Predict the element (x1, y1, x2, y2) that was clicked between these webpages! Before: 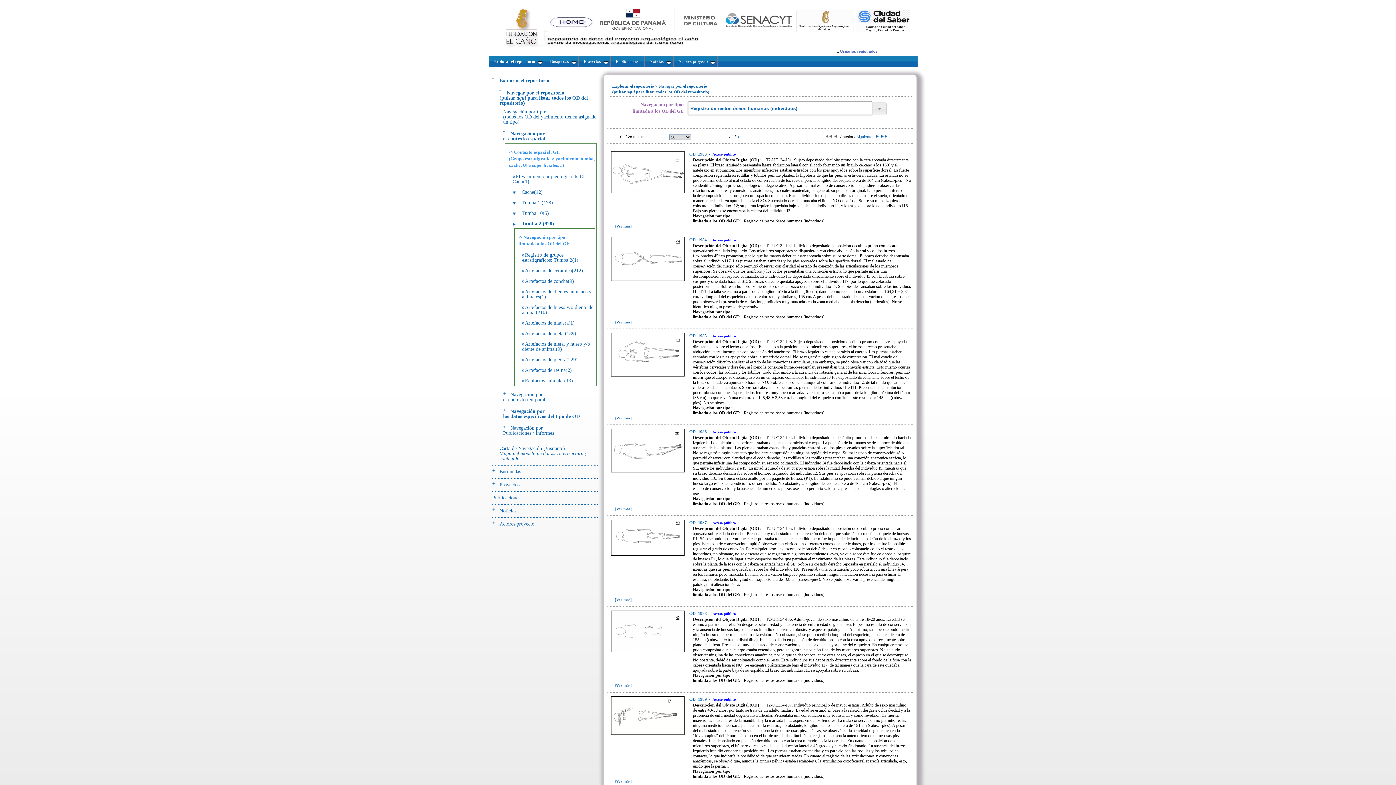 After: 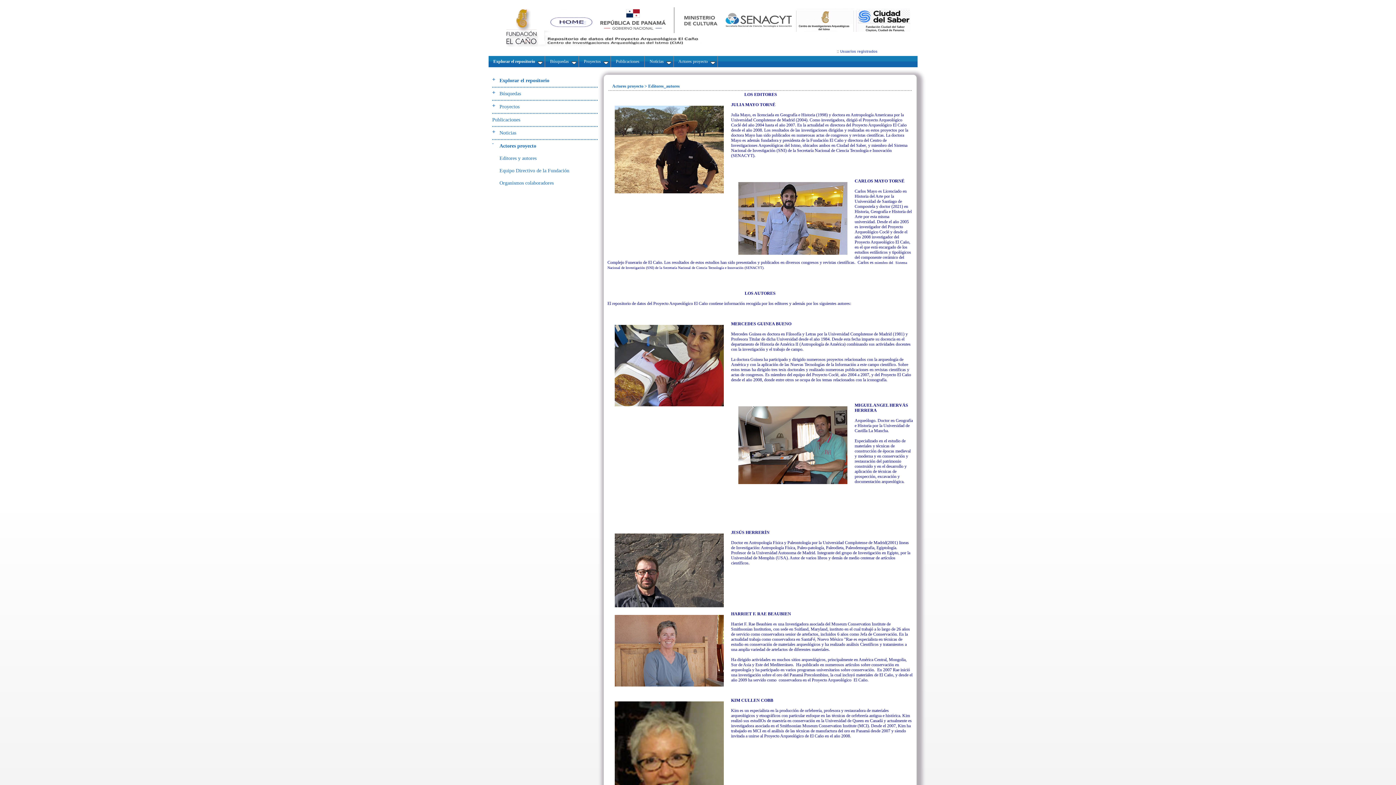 Action: bbox: (499, 521, 534, 526) label: Actores proyecto